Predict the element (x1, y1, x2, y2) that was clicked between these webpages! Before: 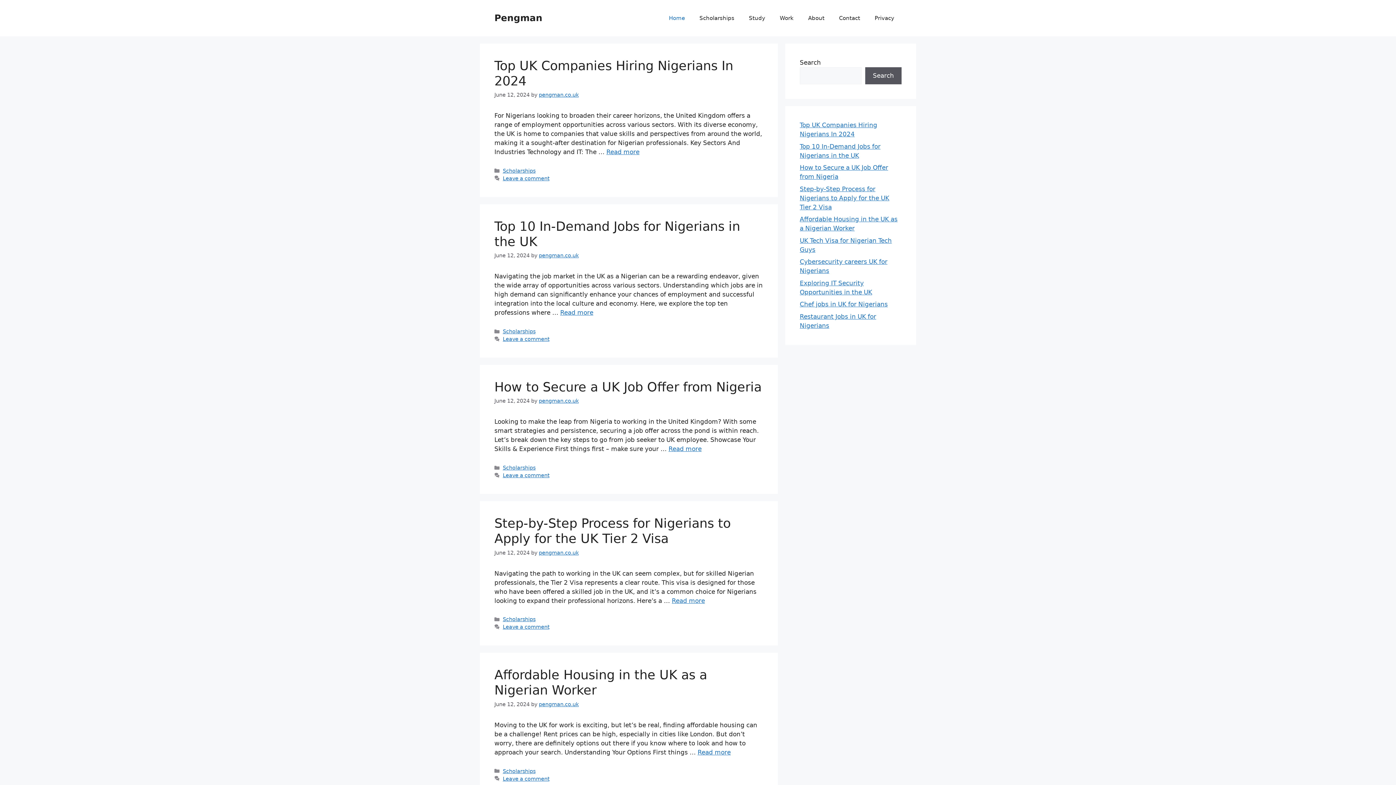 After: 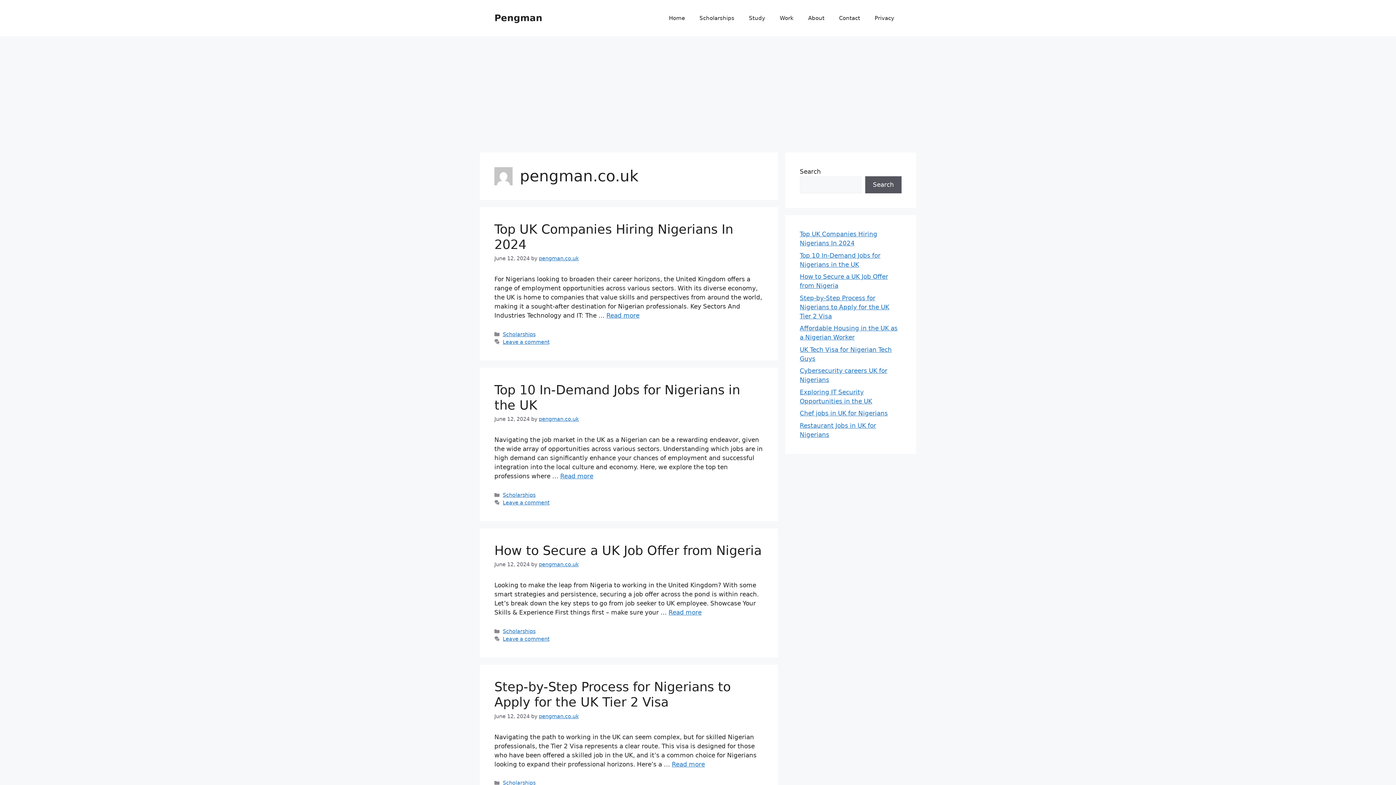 Action: label: pengman.co.uk bbox: (538, 92, 578, 97)